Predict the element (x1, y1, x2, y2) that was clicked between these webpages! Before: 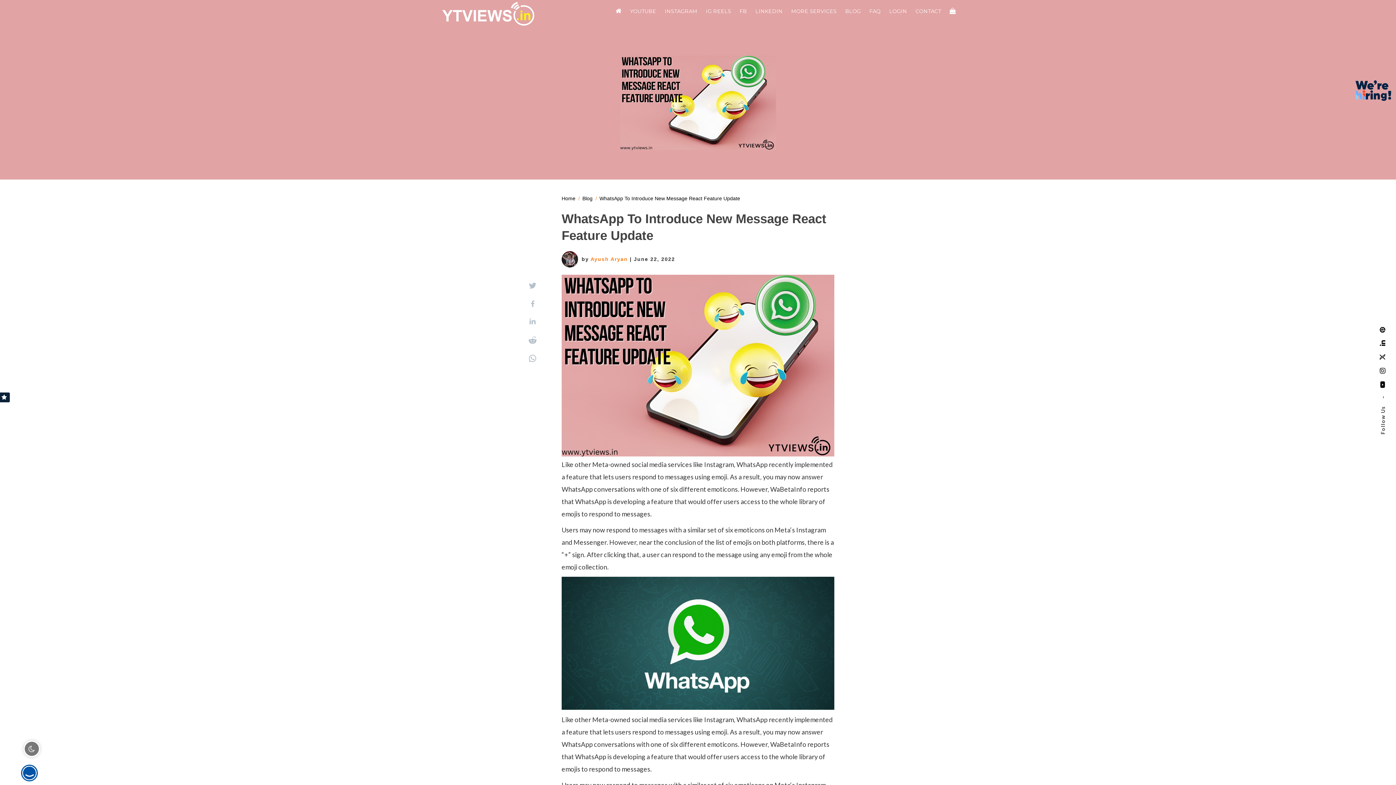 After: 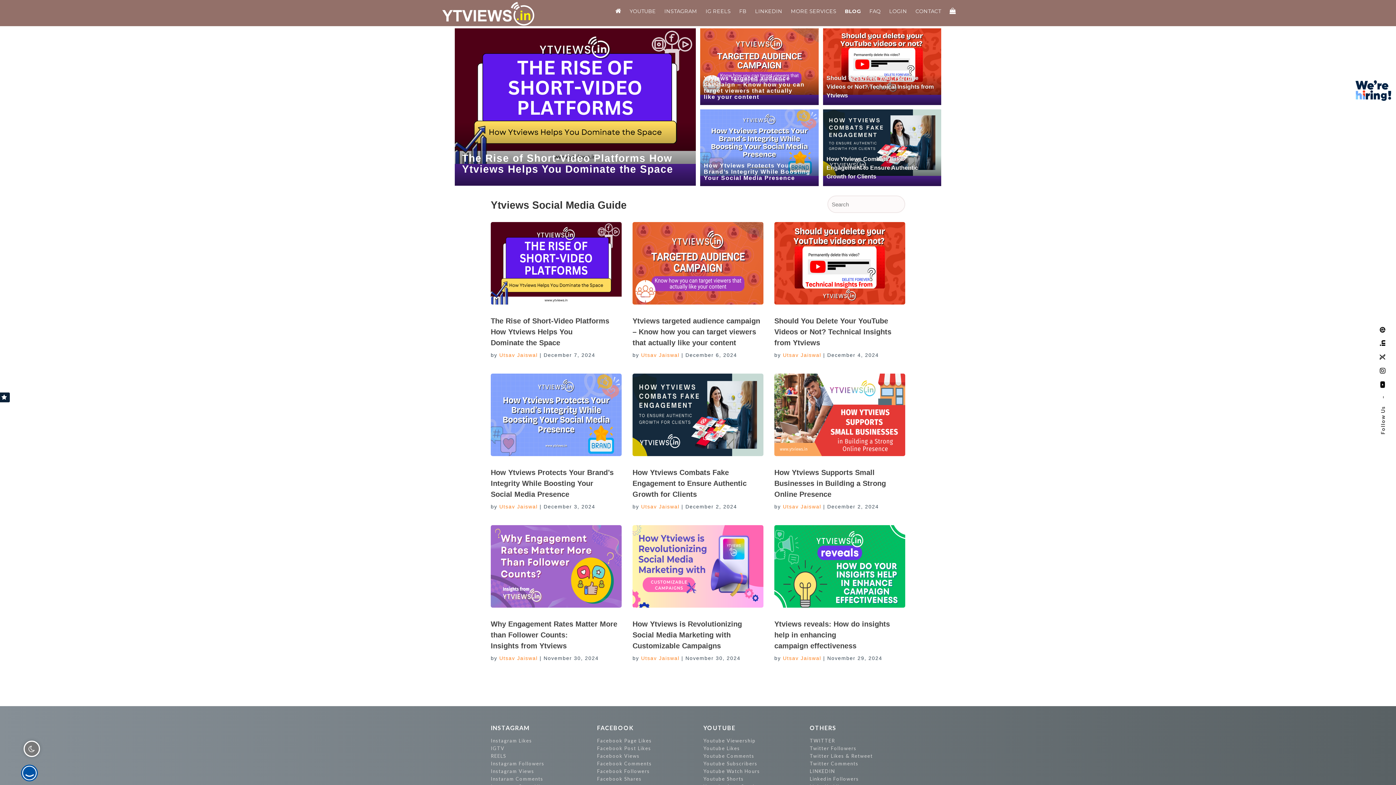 Action: bbox: (582, 195, 599, 201) label: Blog